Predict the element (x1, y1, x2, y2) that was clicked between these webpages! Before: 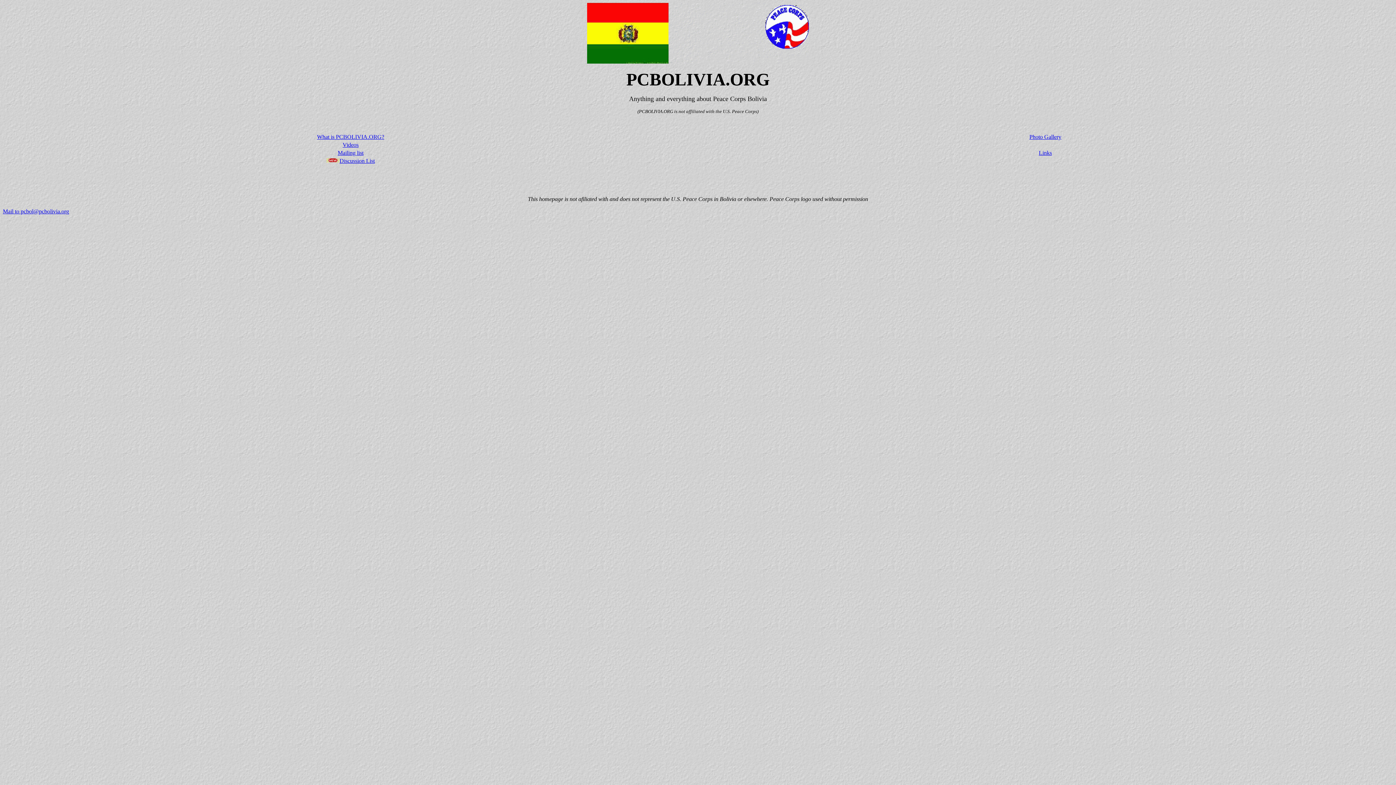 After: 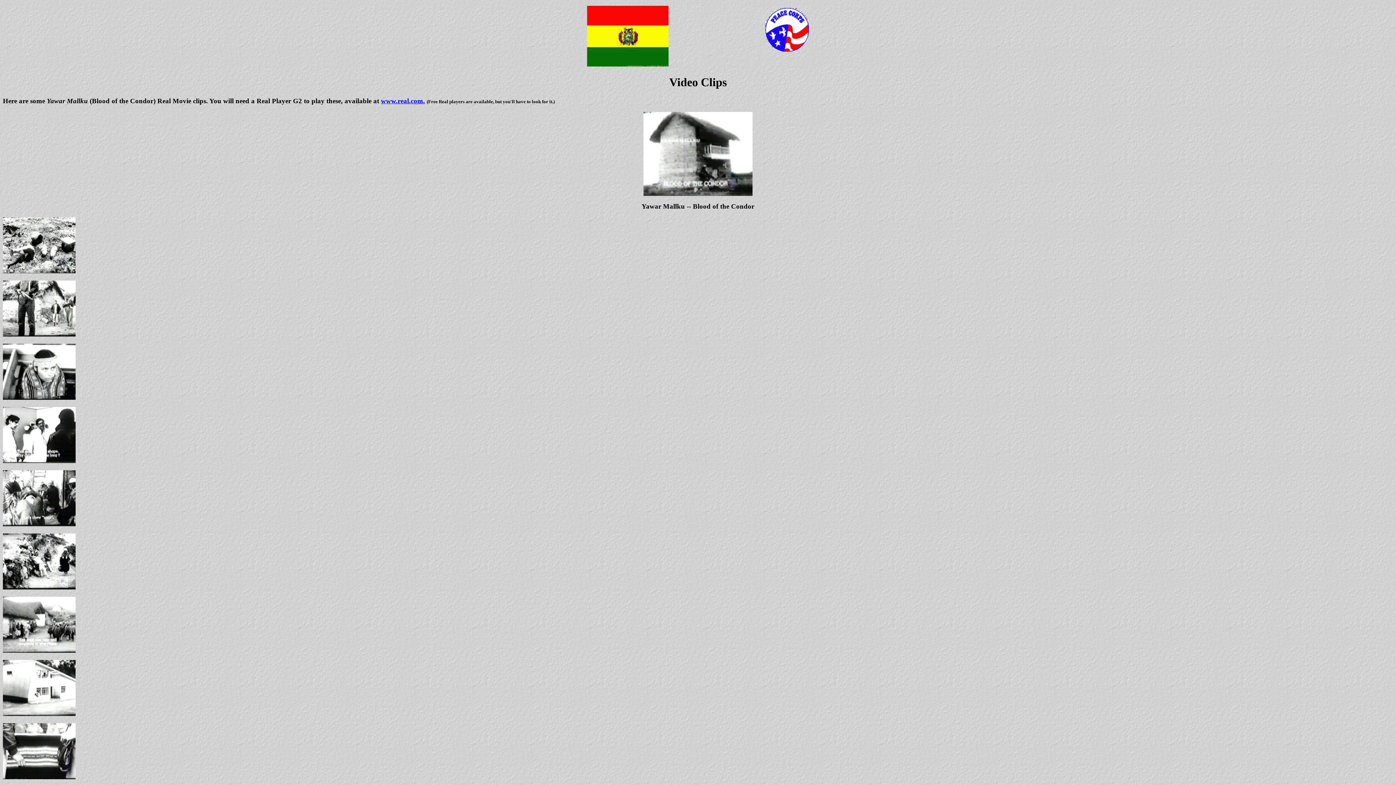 Action: label: Videos bbox: (342, 141, 358, 148)